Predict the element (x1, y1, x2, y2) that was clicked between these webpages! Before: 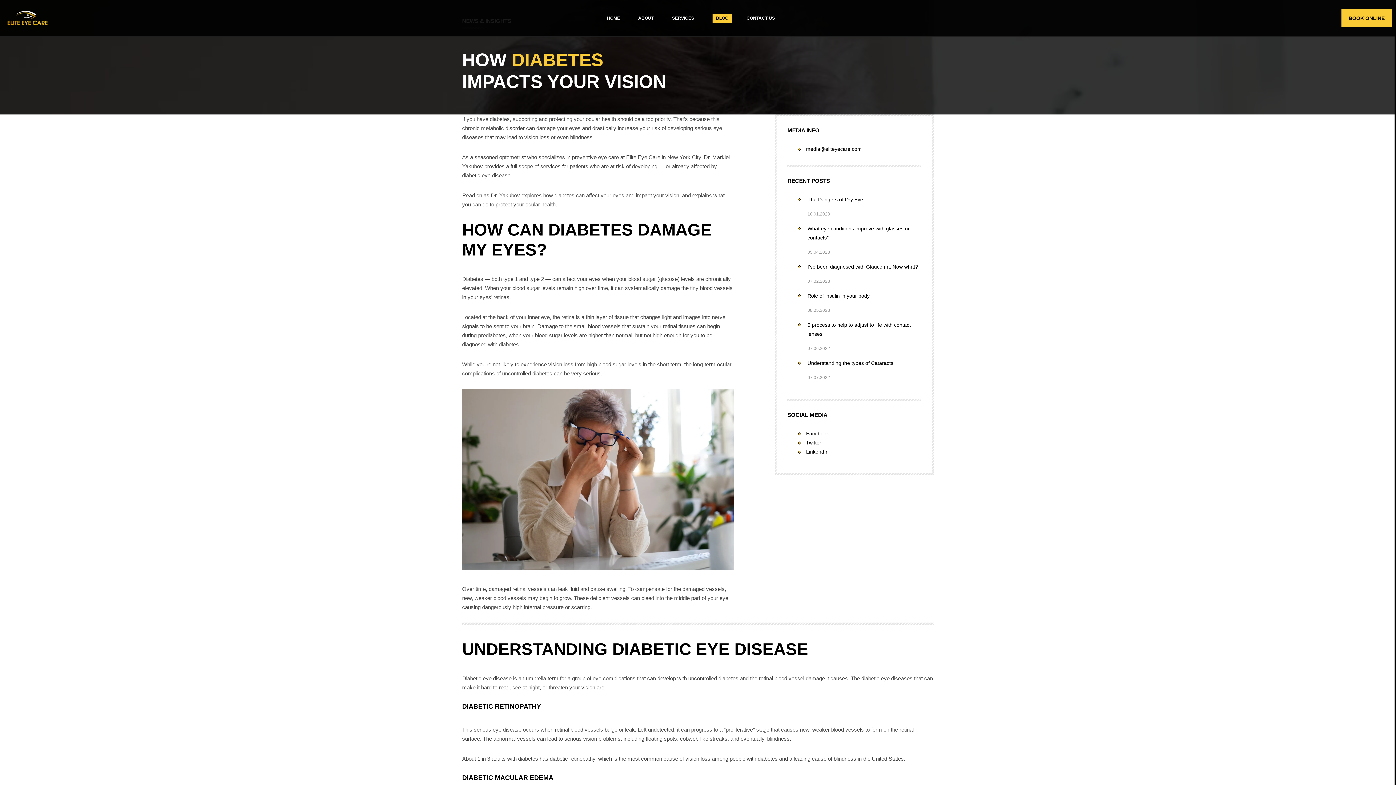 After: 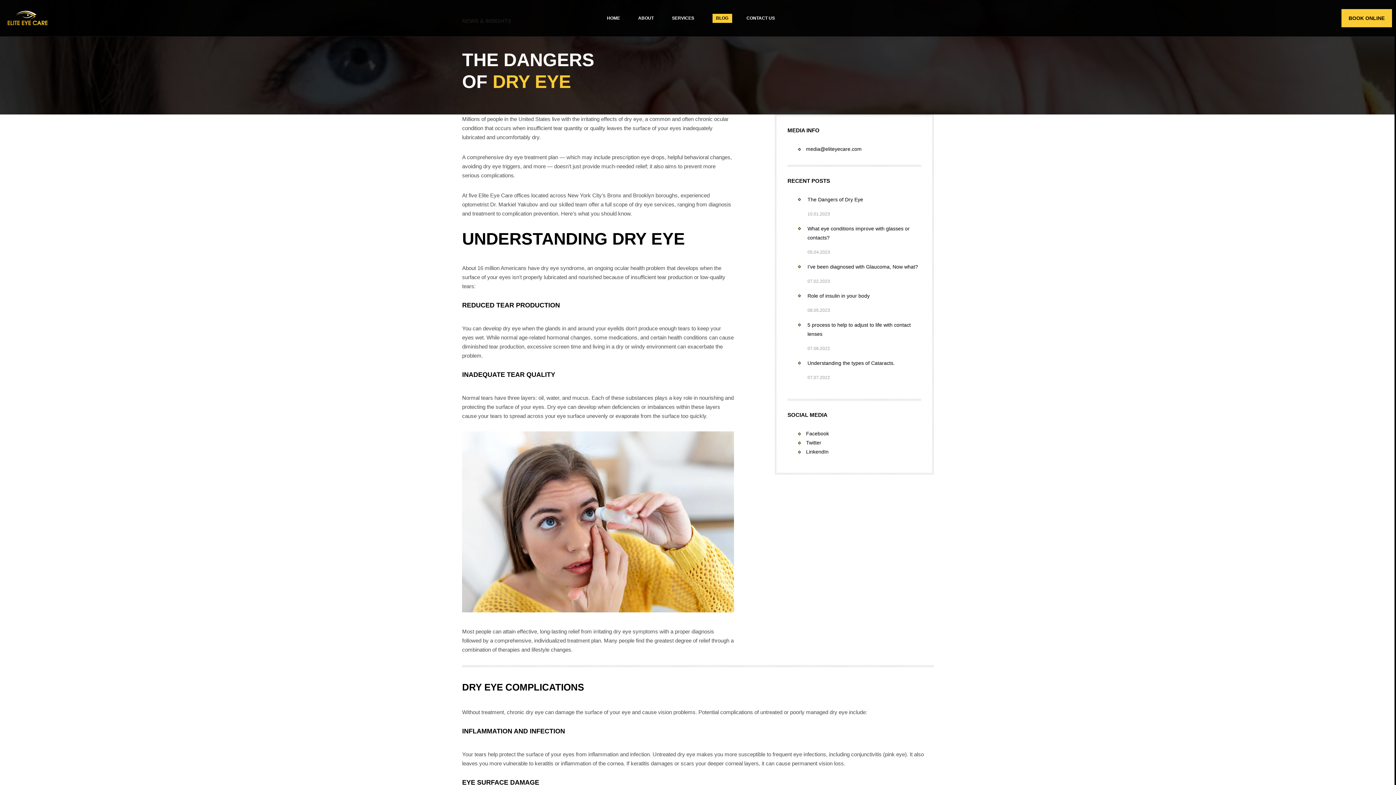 Action: bbox: (807, 196, 863, 202) label: The Dangers of Dry Eye